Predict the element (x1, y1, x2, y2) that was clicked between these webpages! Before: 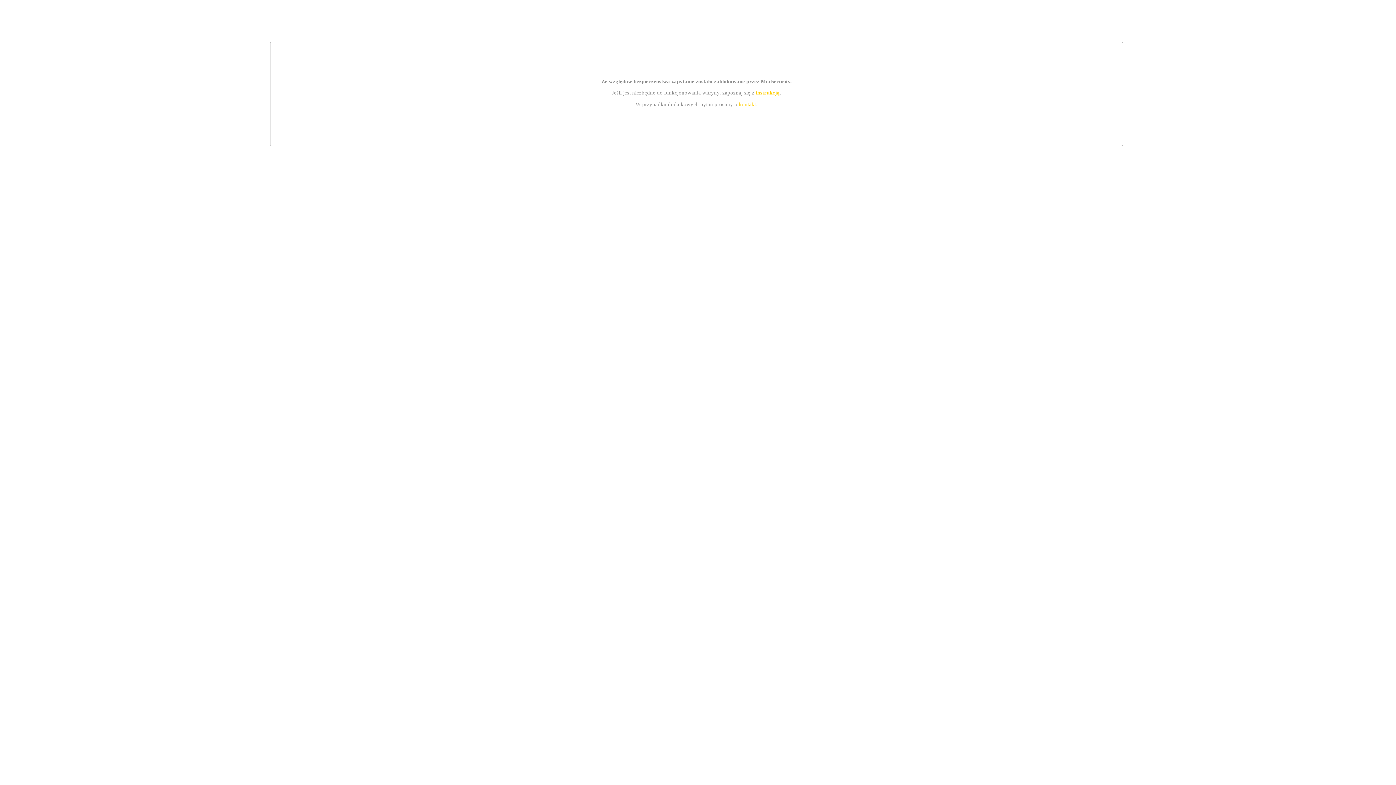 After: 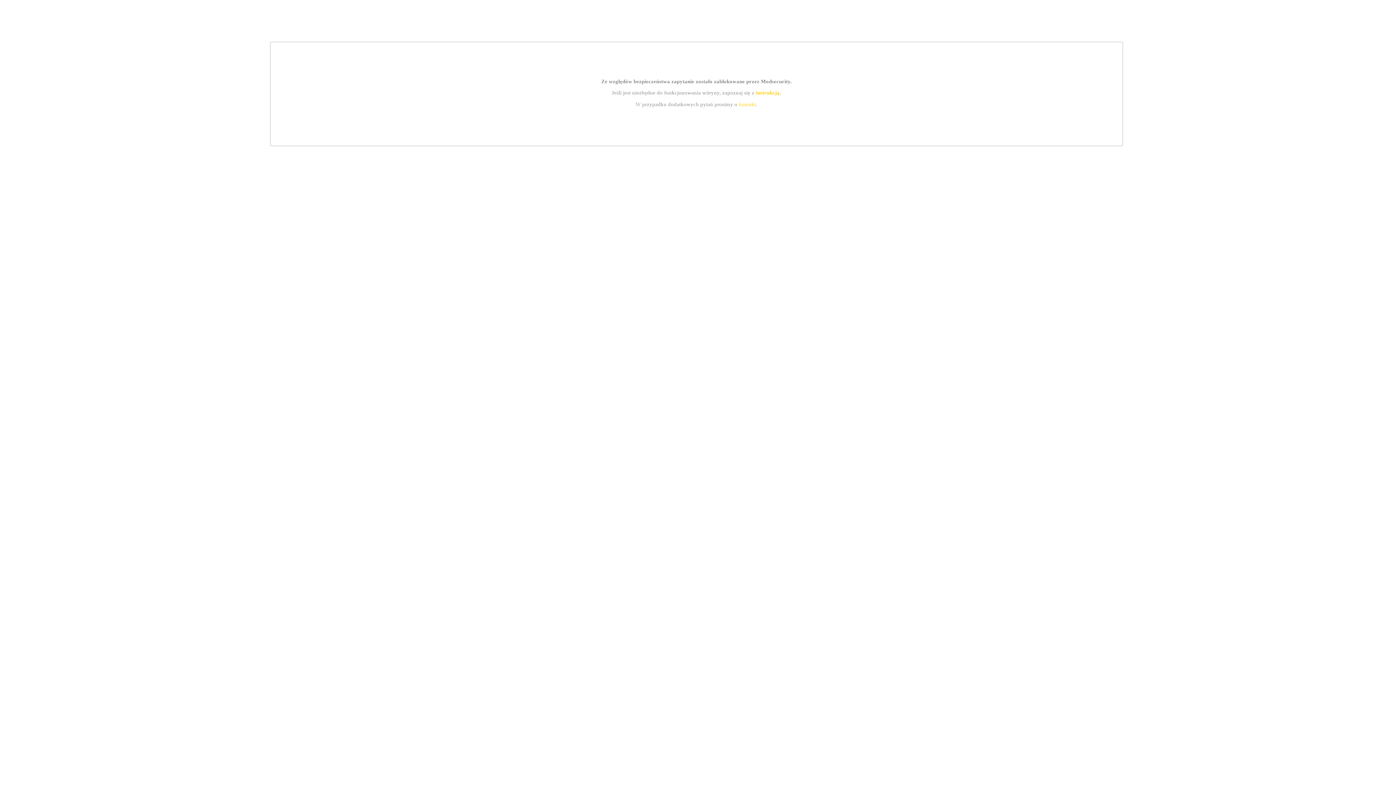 Action: label: kontakt bbox: (739, 101, 756, 107)